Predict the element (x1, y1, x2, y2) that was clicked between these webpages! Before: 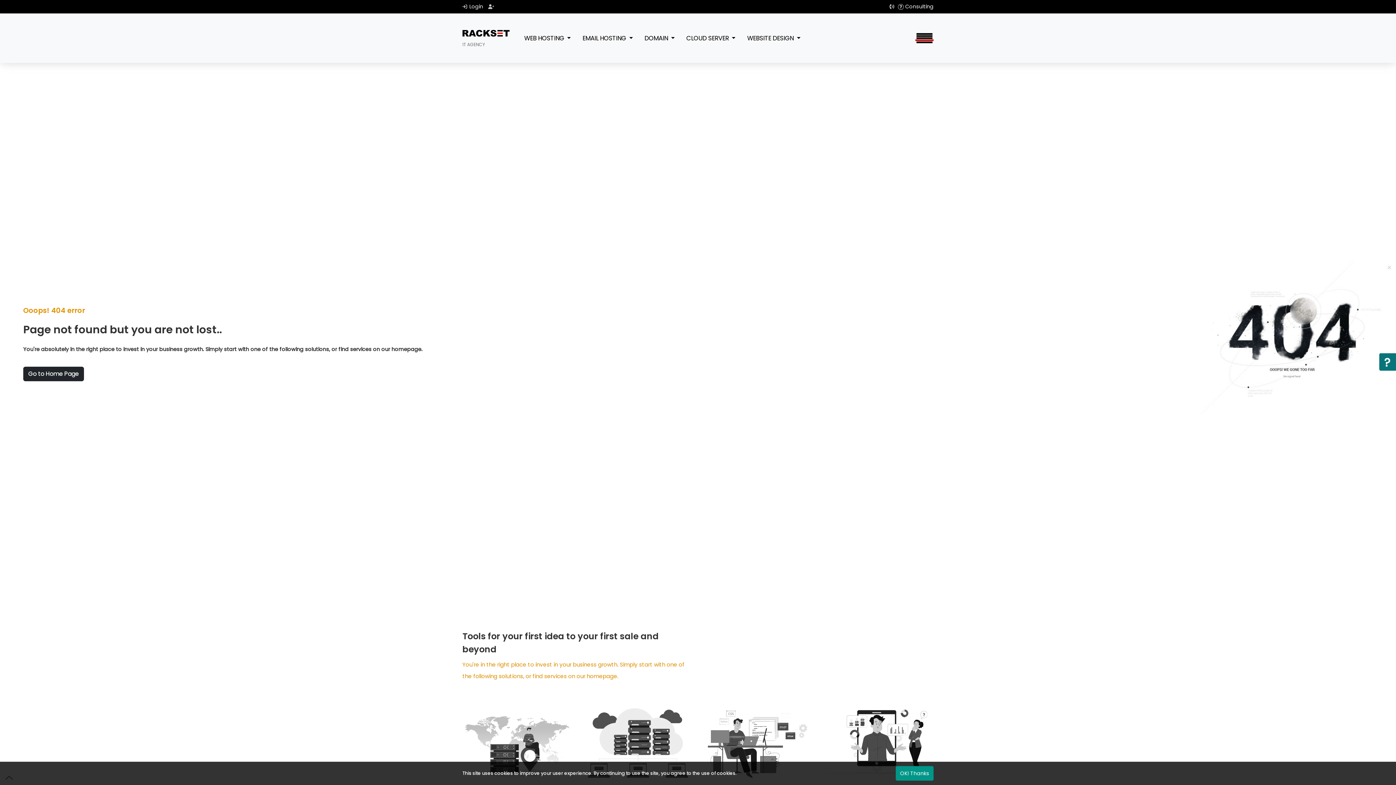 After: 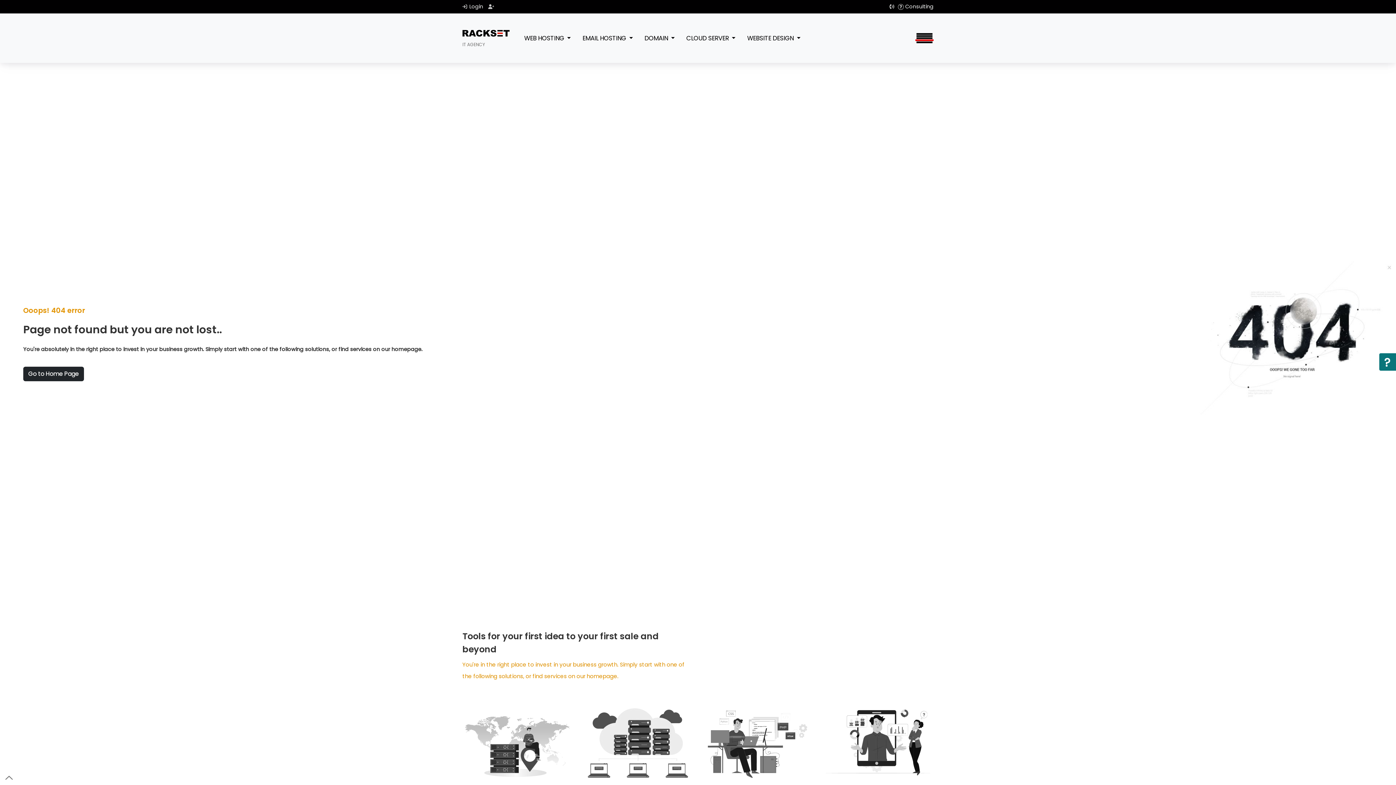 Action: bbox: (487, 2, 495, 10)